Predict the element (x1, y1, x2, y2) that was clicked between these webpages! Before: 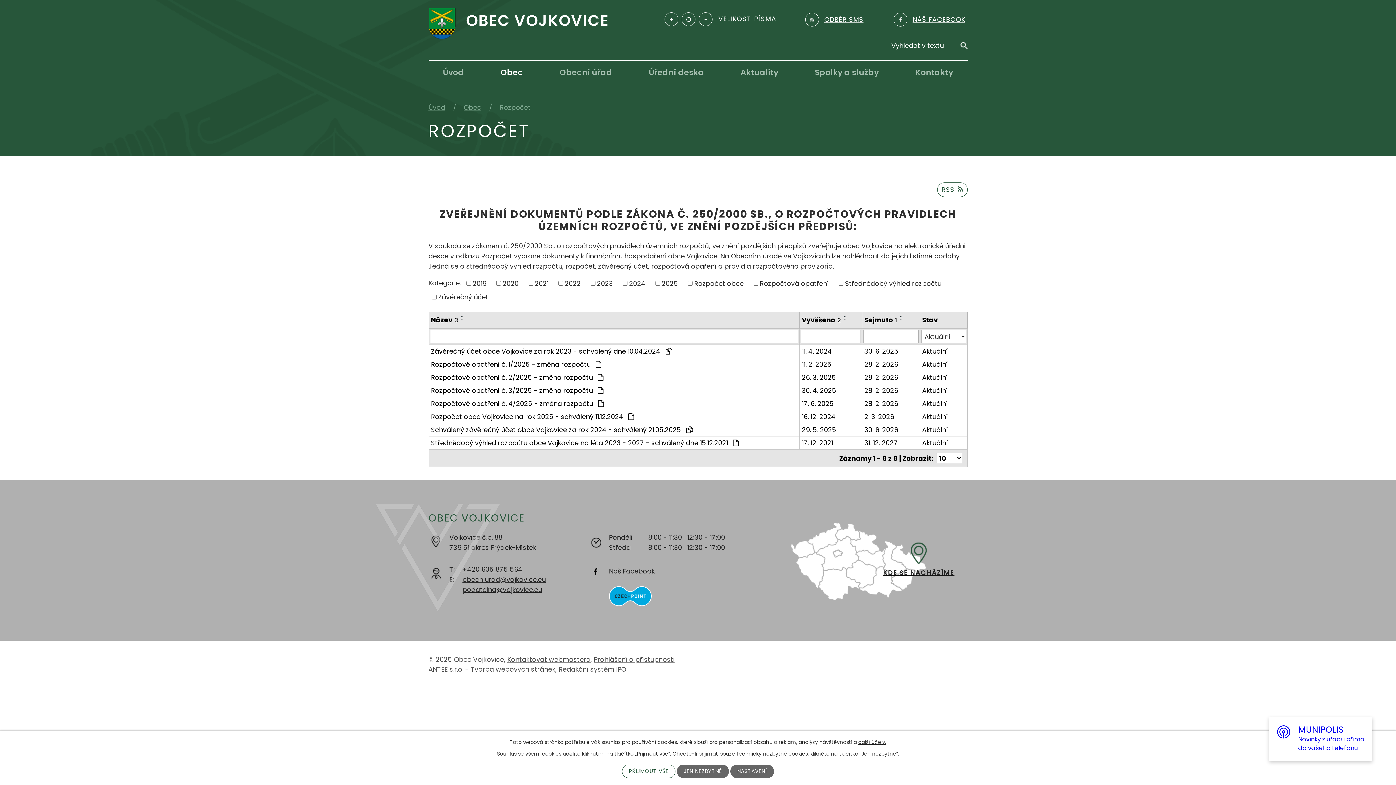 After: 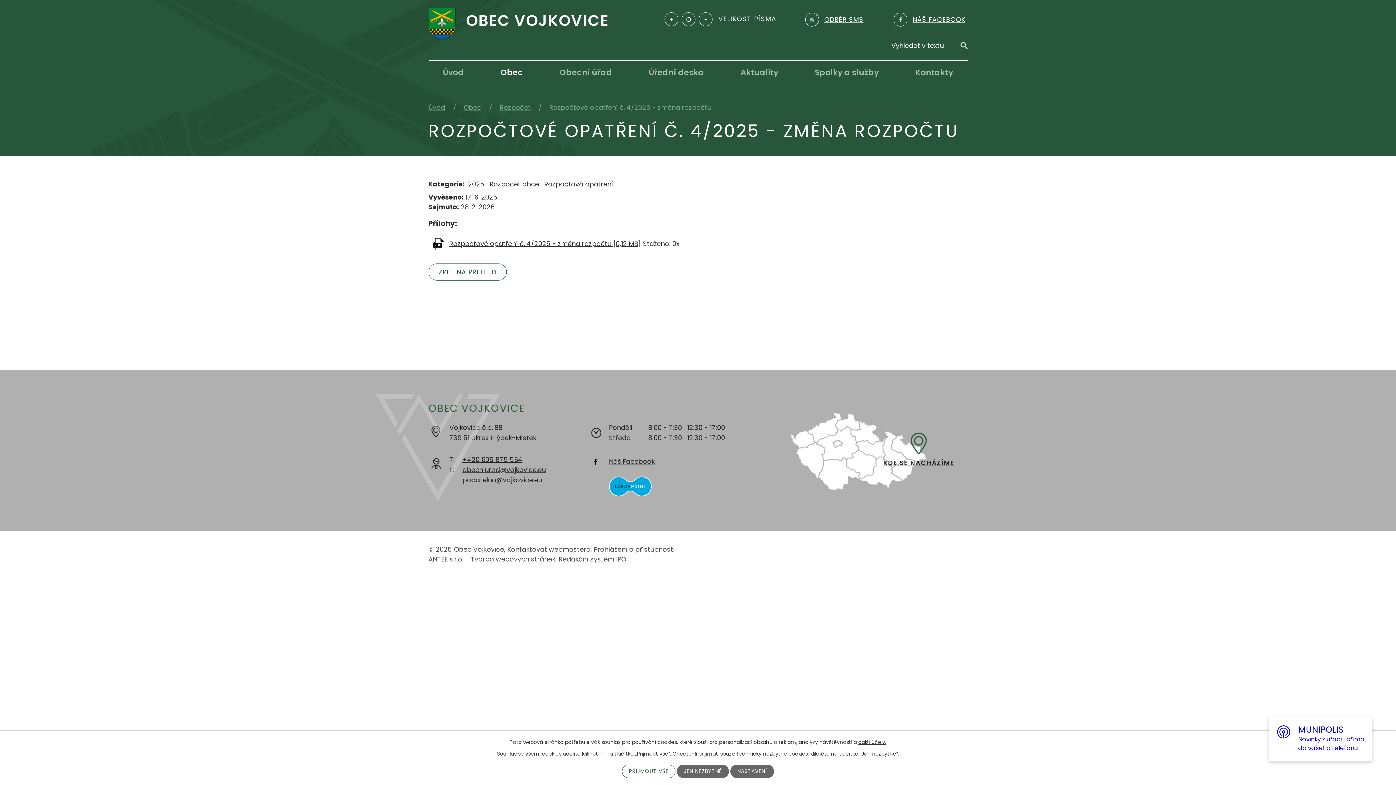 Action: bbox: (864, 398, 917, 408) label: 28. 2. 2026